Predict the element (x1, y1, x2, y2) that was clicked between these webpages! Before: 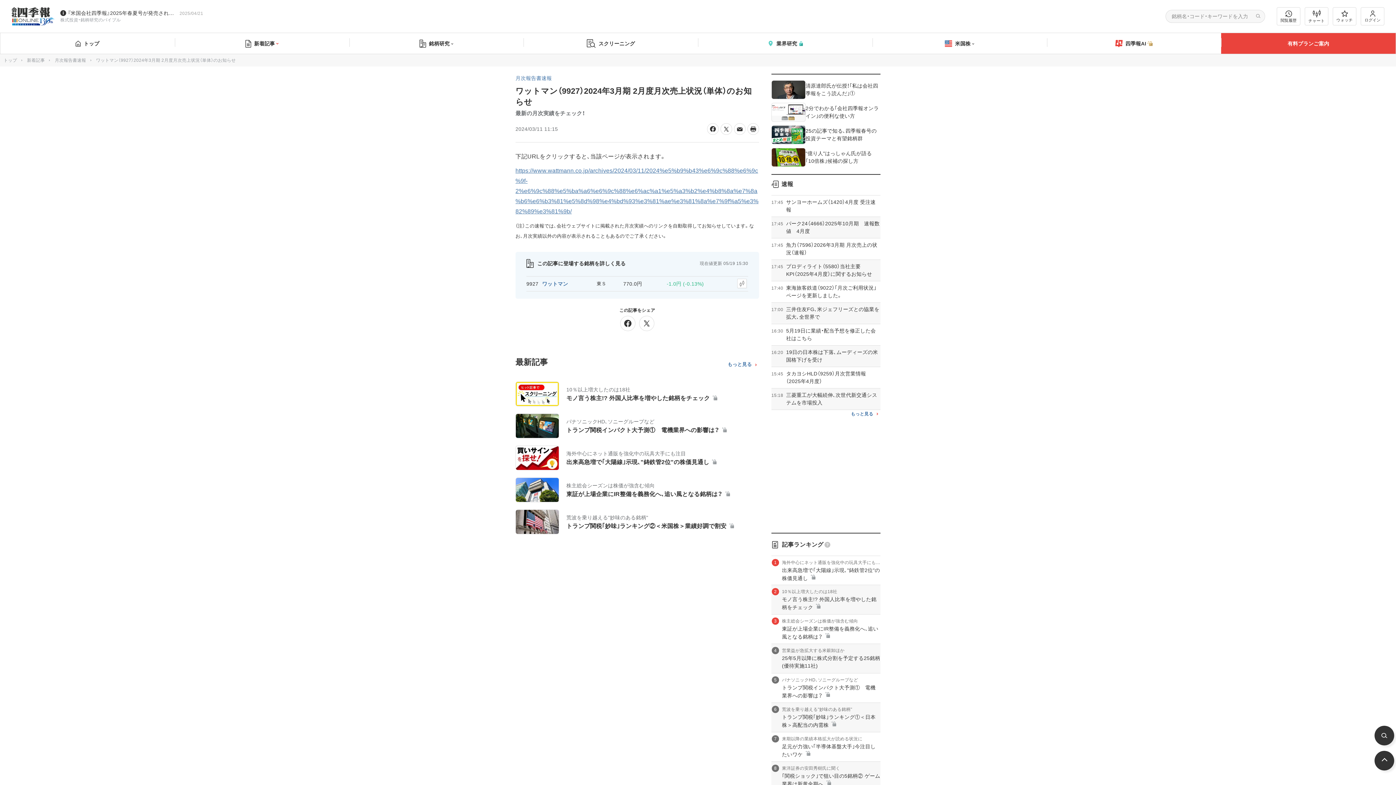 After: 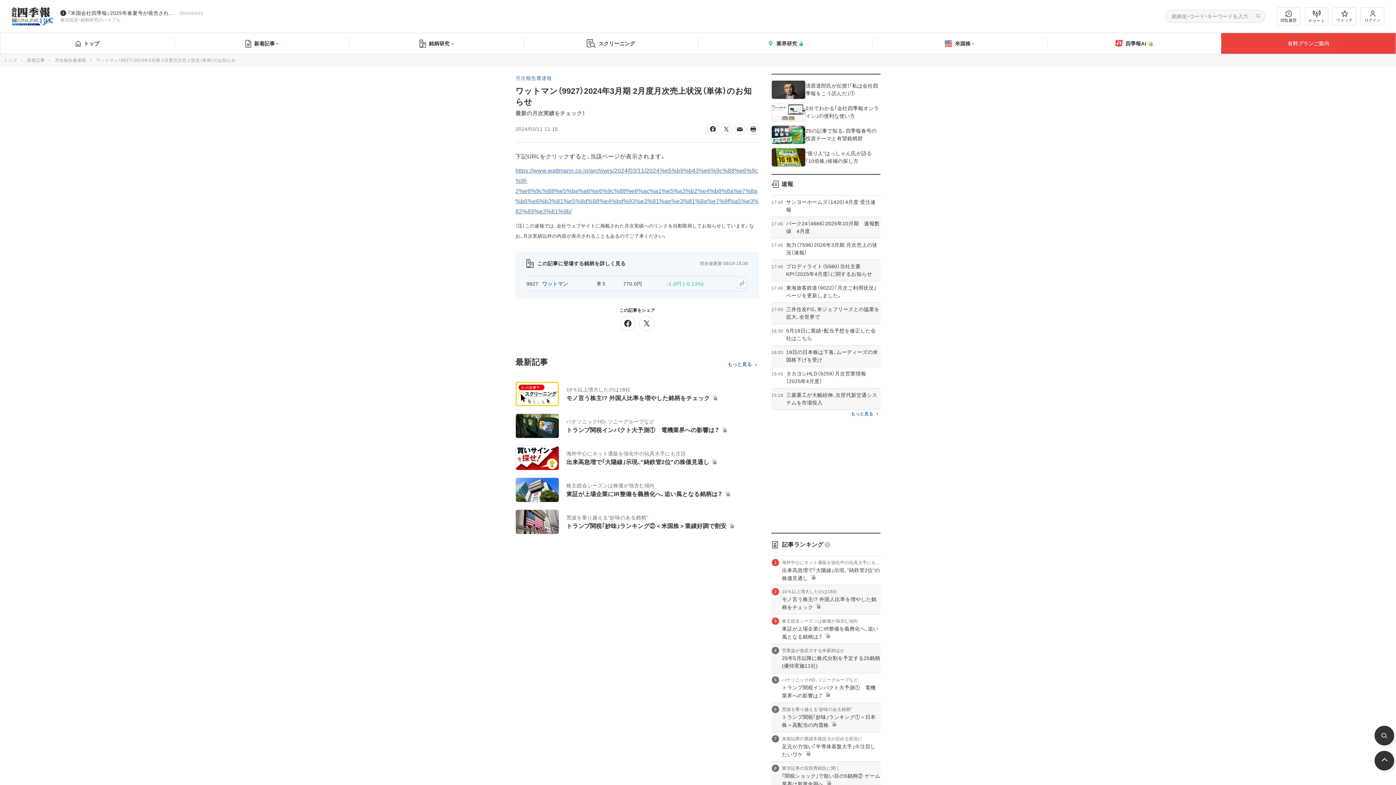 Action: bbox: (1221, 33, 1396, 53) label: 有料プランご案内